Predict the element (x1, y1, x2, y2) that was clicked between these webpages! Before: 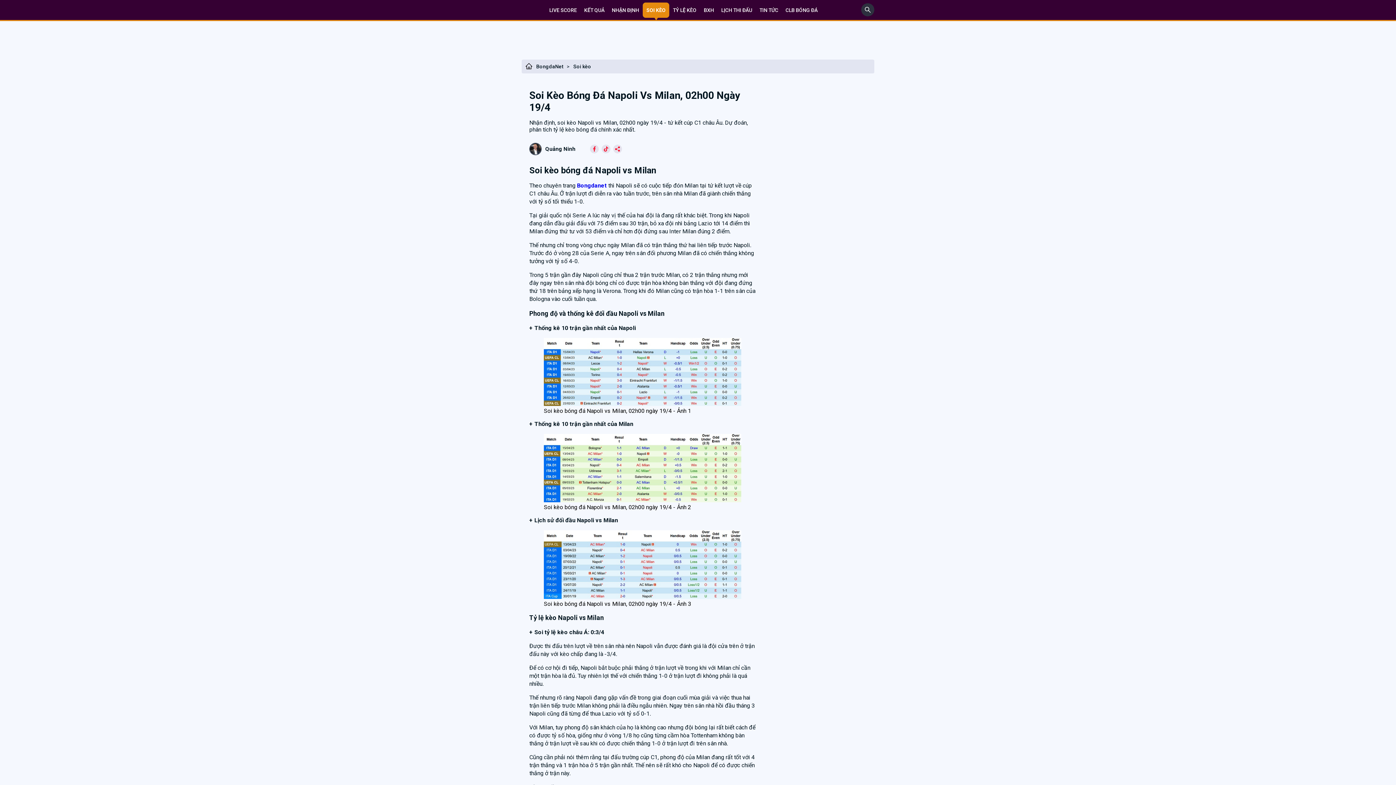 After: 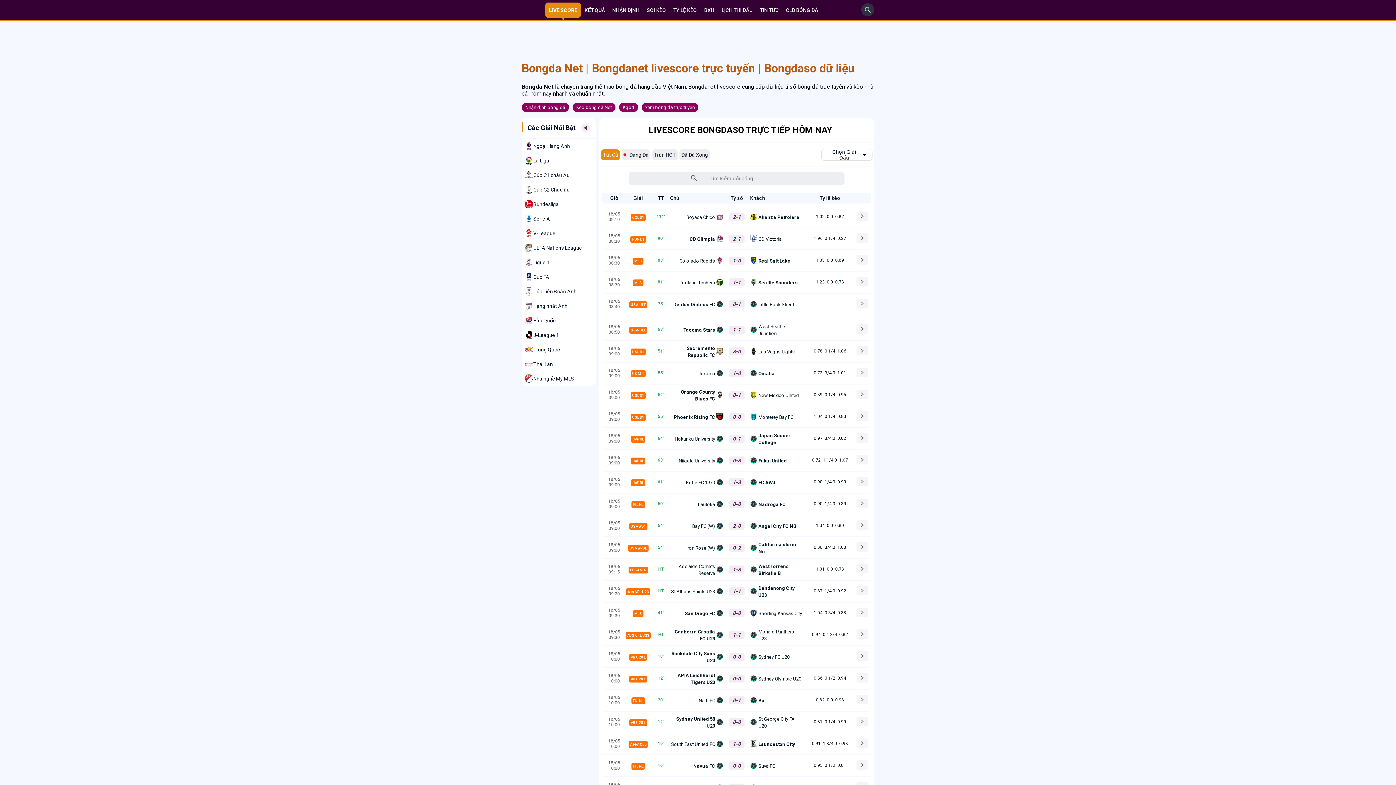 Action: bbox: (577, 182, 606, 189) label: Bongdanet